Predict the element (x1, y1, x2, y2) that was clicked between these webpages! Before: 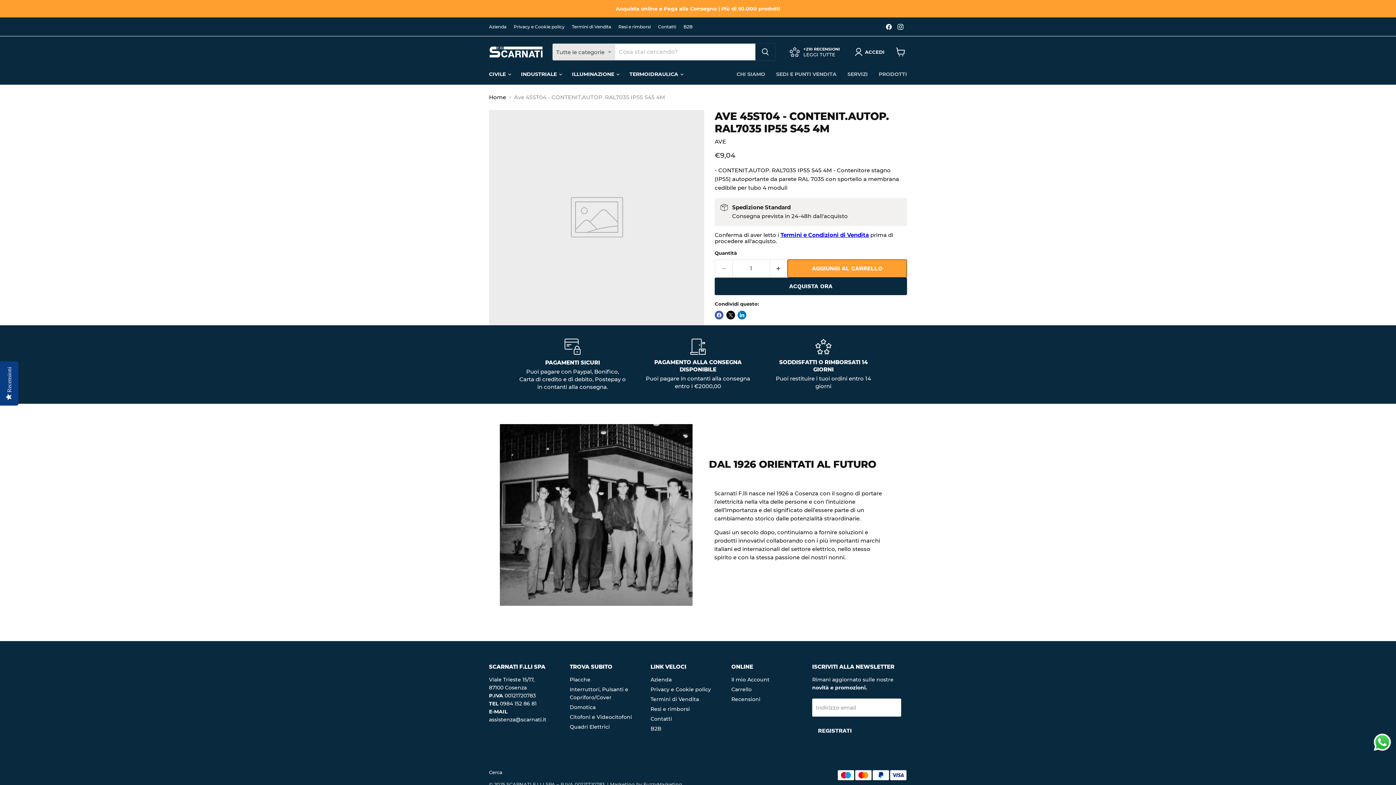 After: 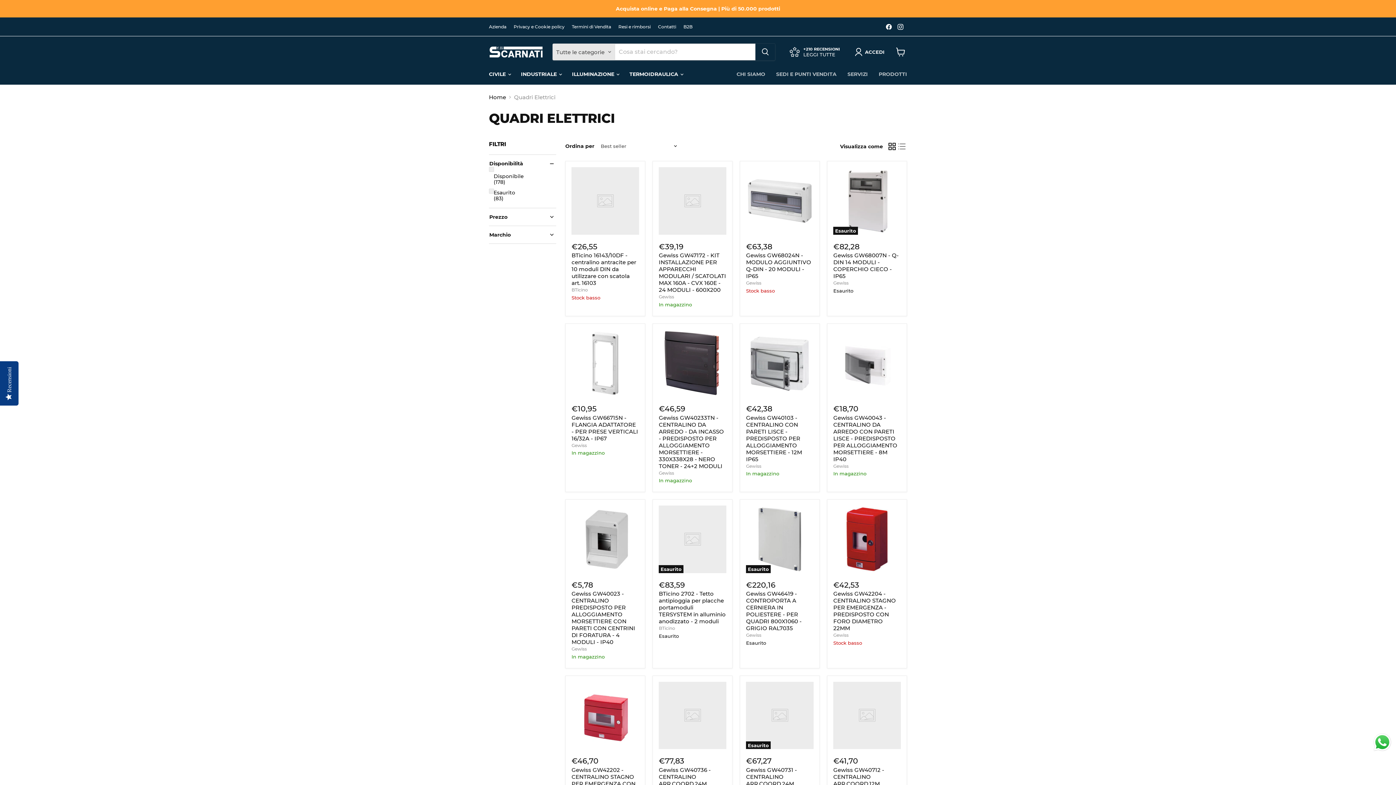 Action: bbox: (569, 724, 609, 730) label: Quadri Elettrici